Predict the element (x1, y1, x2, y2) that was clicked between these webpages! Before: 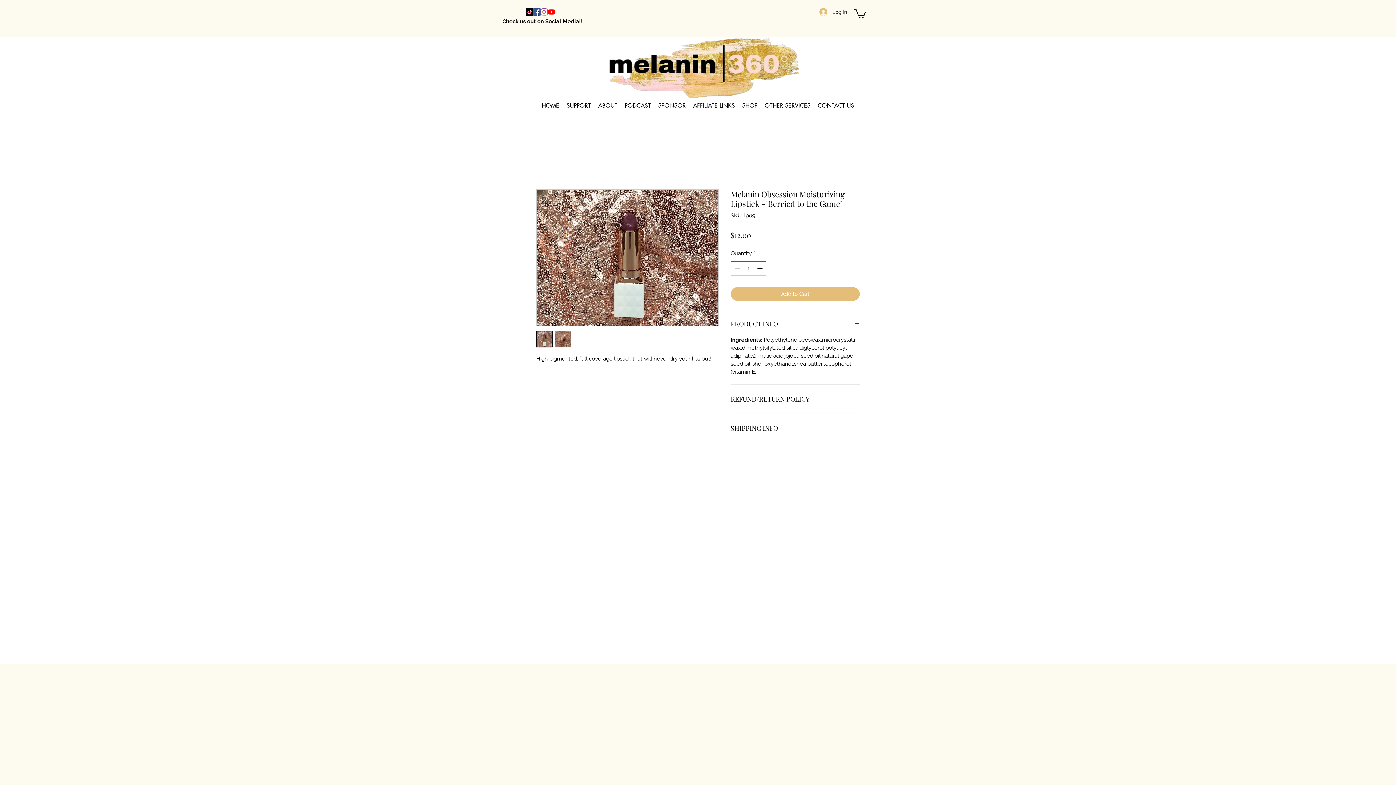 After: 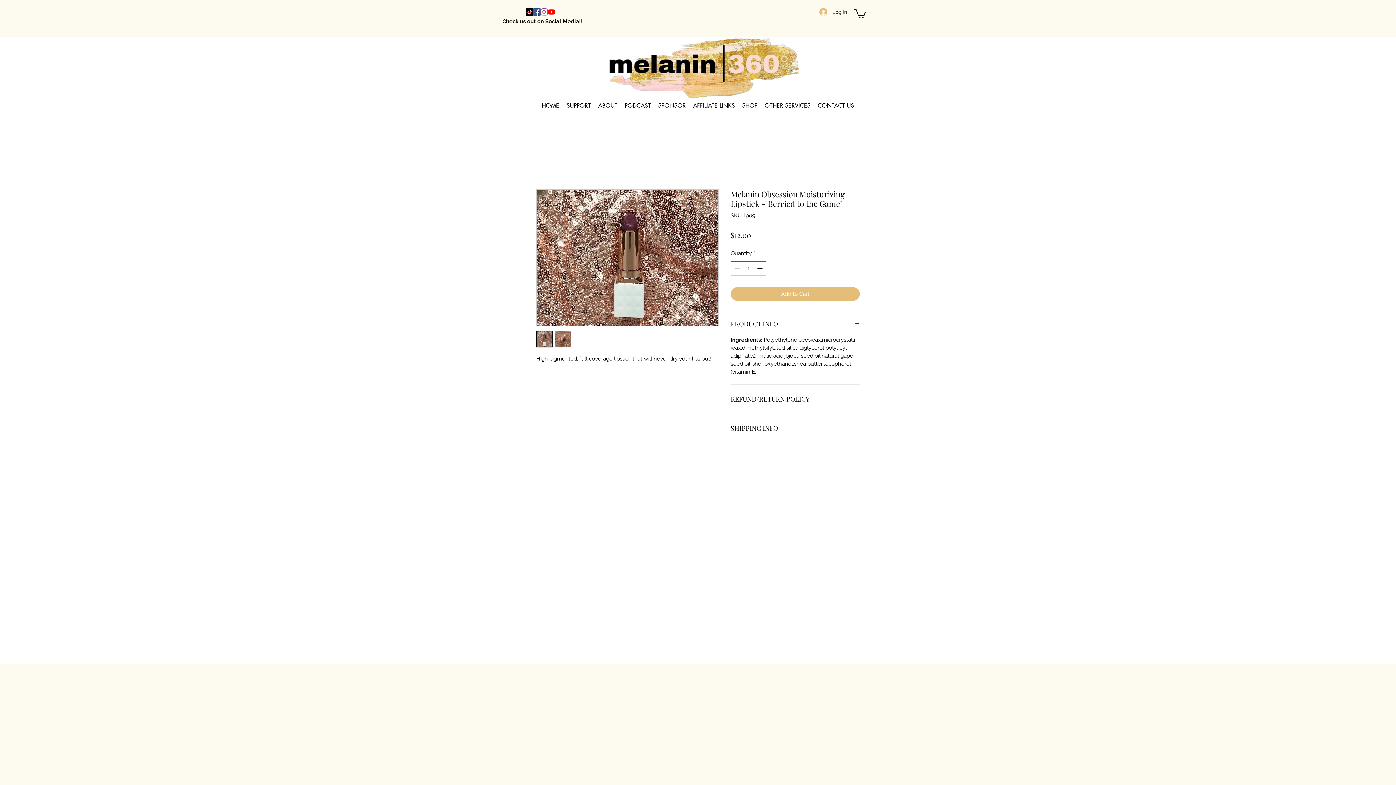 Action: bbox: (854, 8, 866, 18)